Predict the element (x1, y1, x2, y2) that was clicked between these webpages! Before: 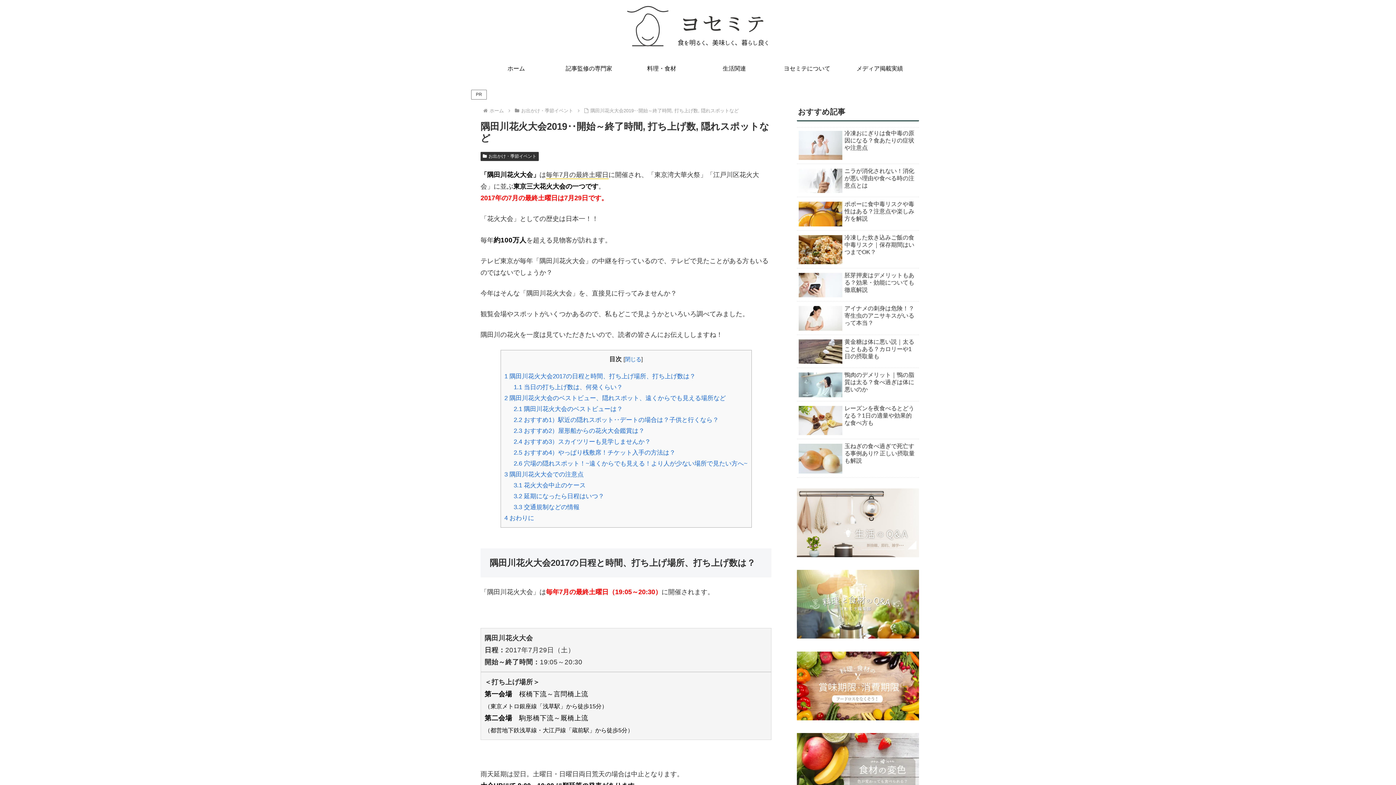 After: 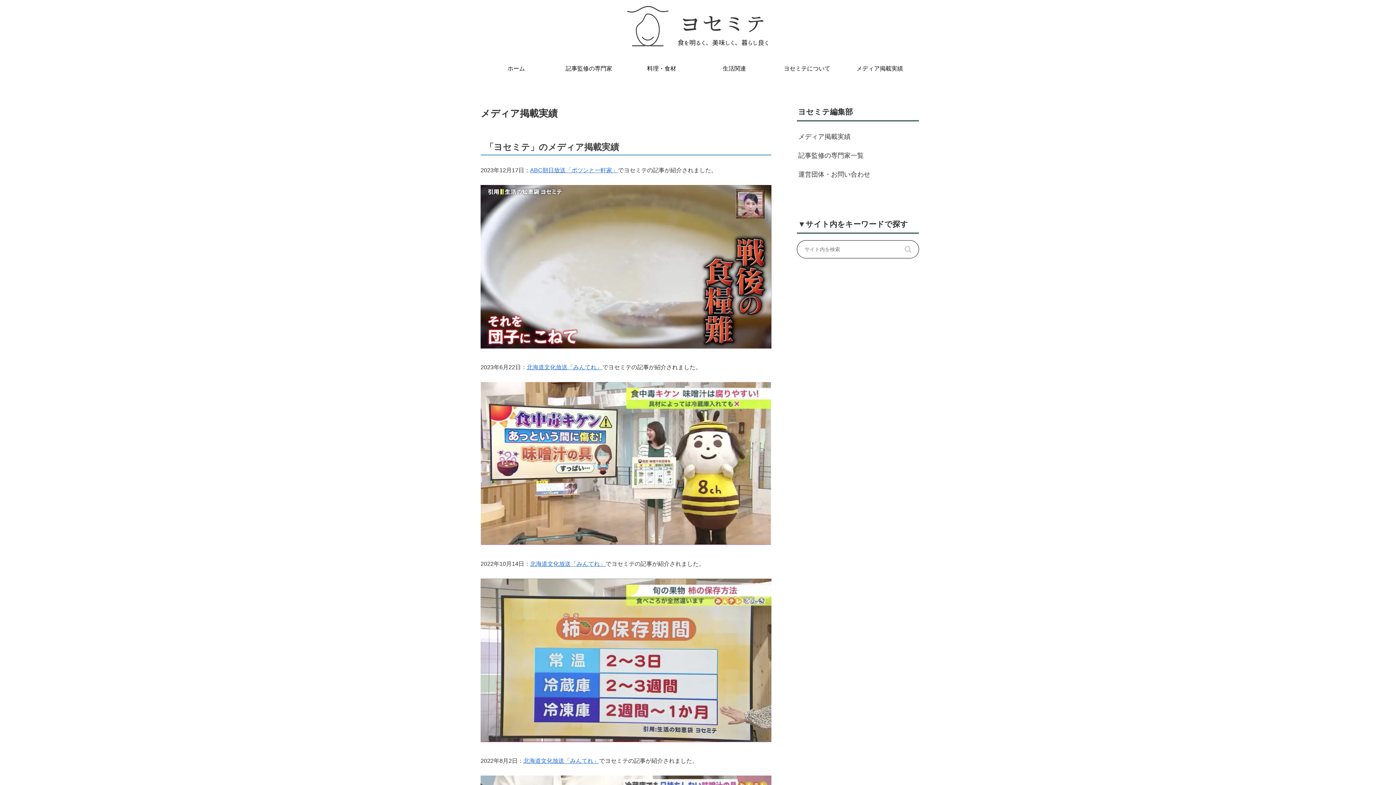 Action: label: メディア掲載実績 bbox: (843, 57, 916, 79)